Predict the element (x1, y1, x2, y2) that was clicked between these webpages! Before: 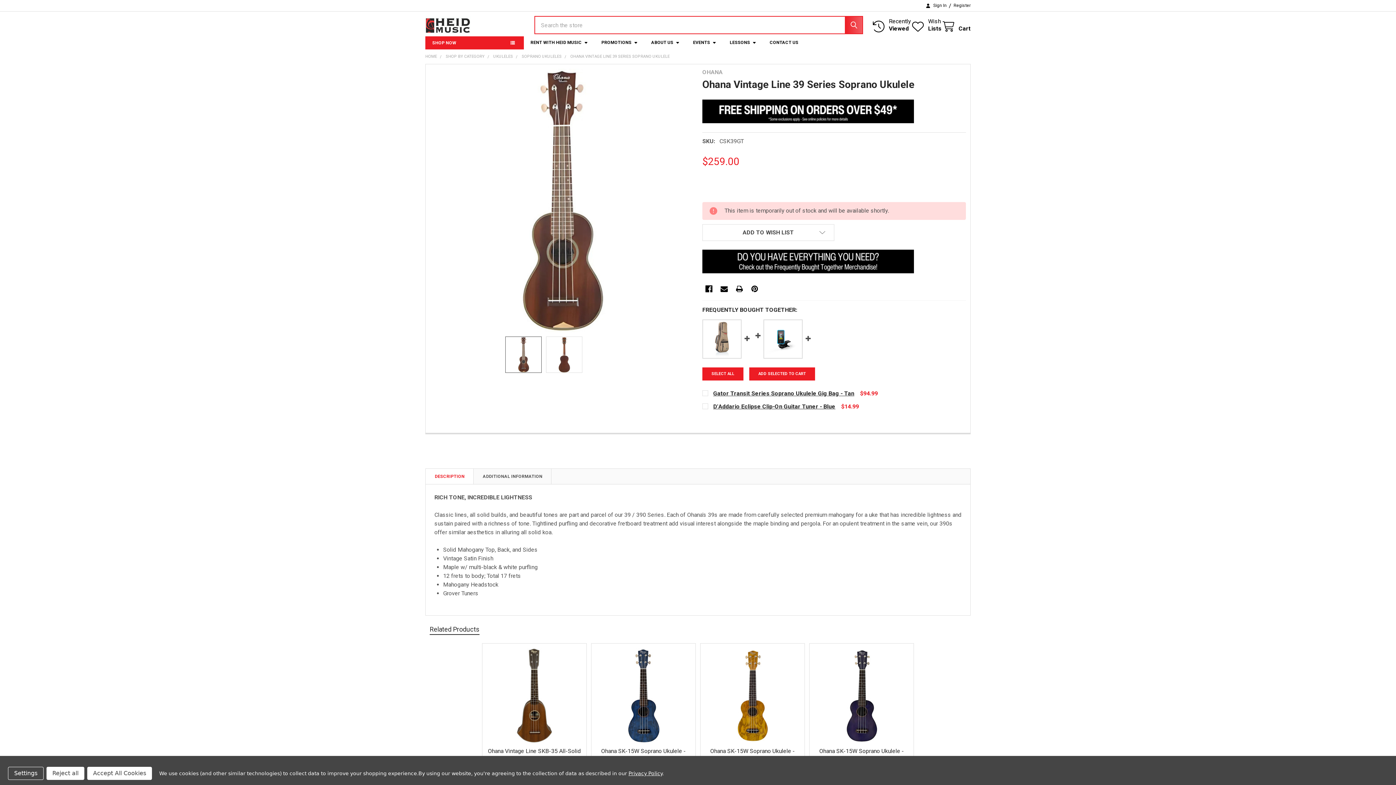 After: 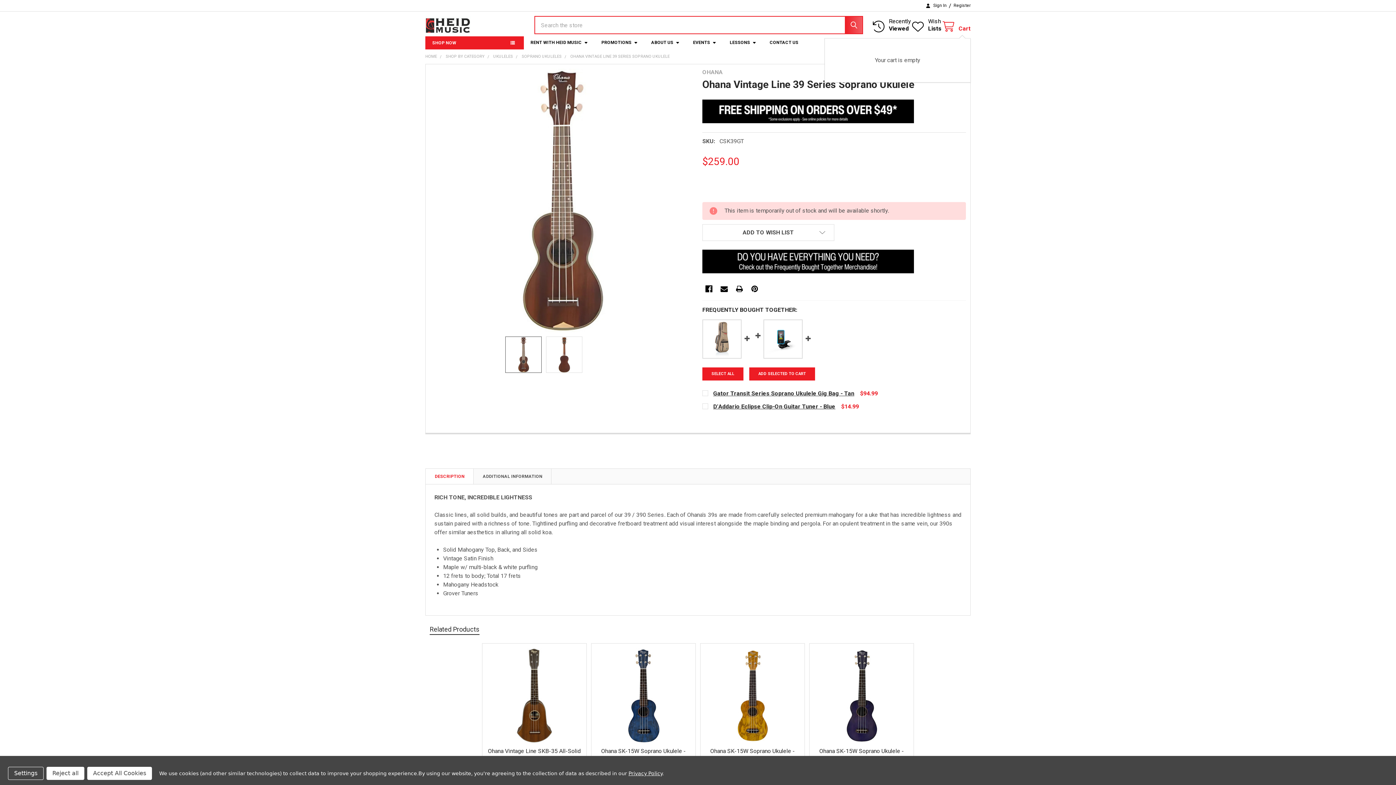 Action: label: Cart bbox: (941, 21, 970, 32)